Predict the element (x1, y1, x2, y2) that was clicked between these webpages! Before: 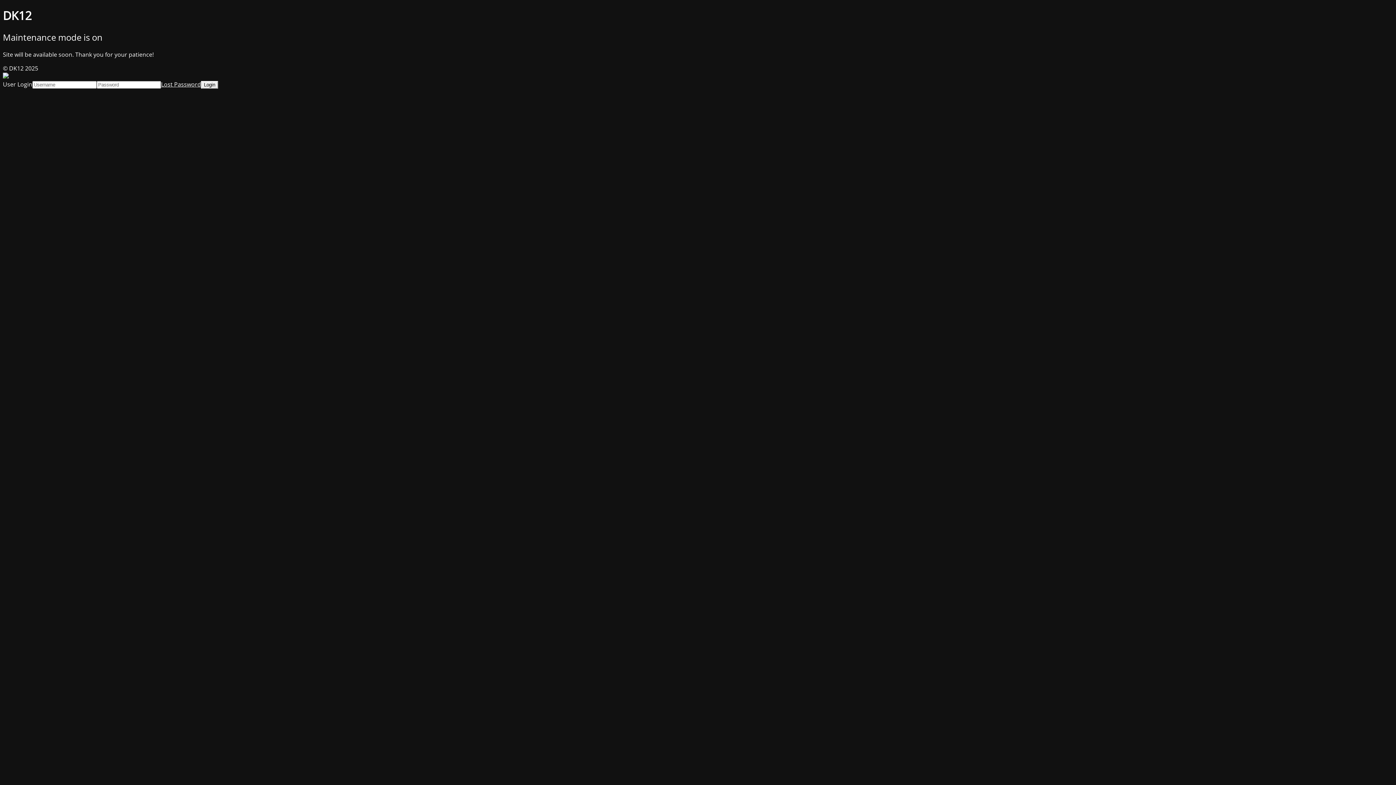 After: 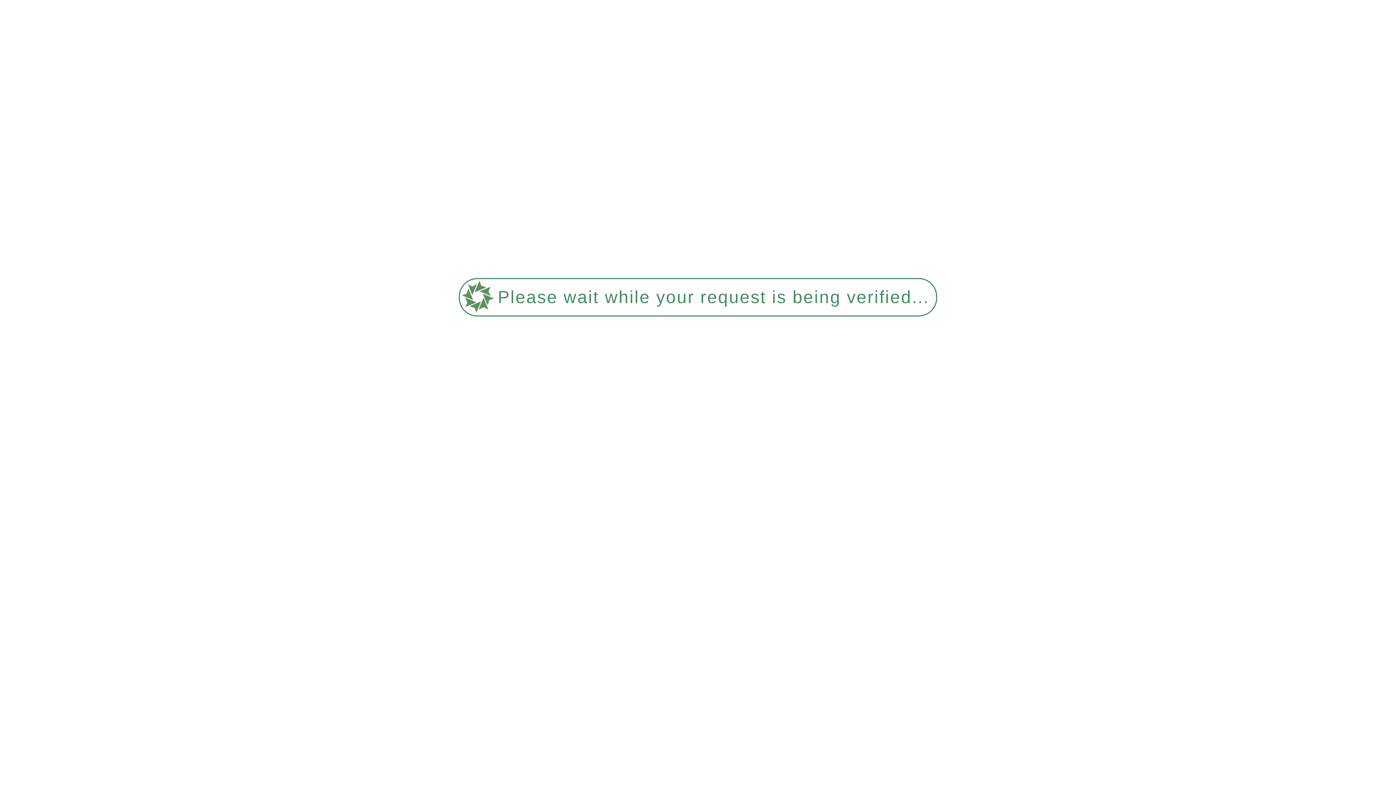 Action: bbox: (161, 80, 201, 88) label: Lost Password